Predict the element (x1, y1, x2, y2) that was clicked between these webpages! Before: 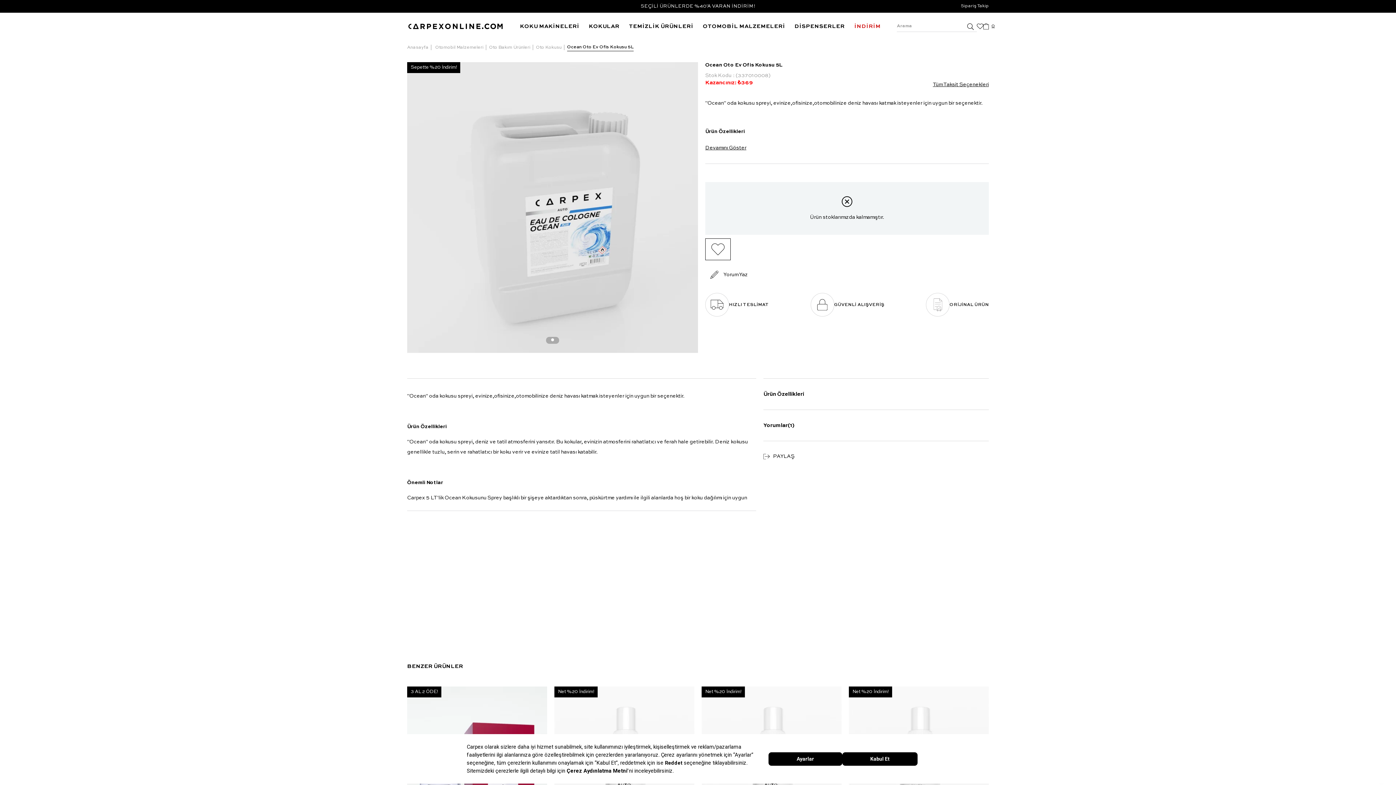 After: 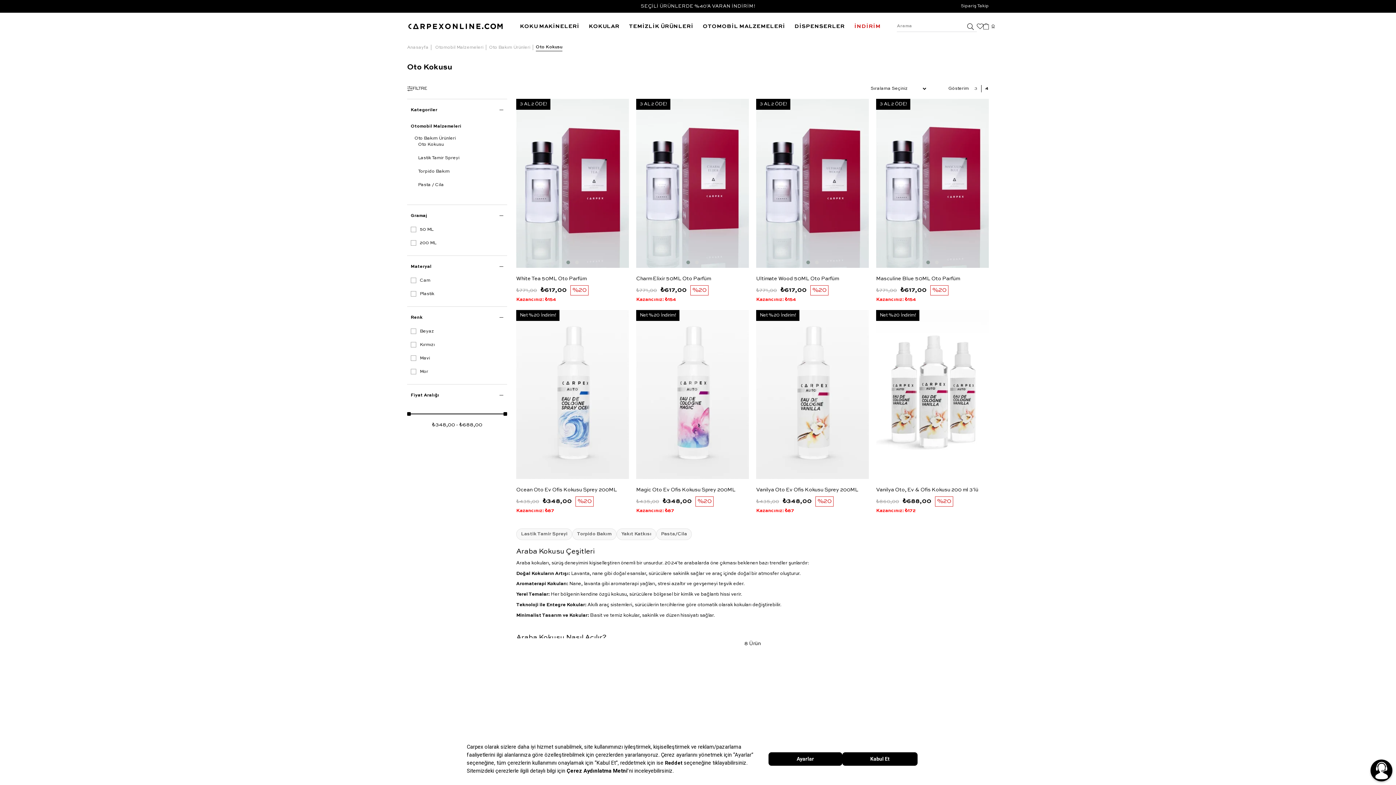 Action: label: Oto Kokusu bbox: (536, 43, 561, 51)